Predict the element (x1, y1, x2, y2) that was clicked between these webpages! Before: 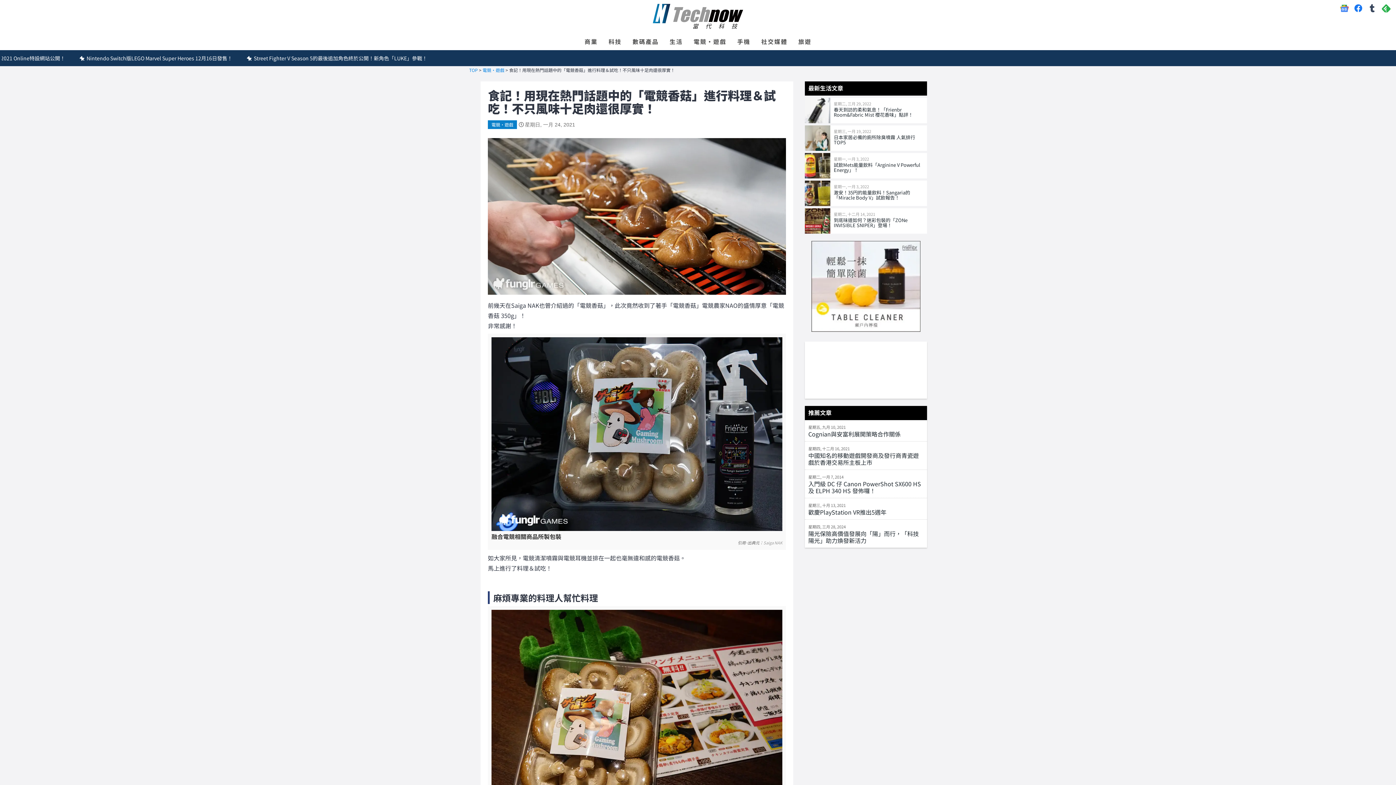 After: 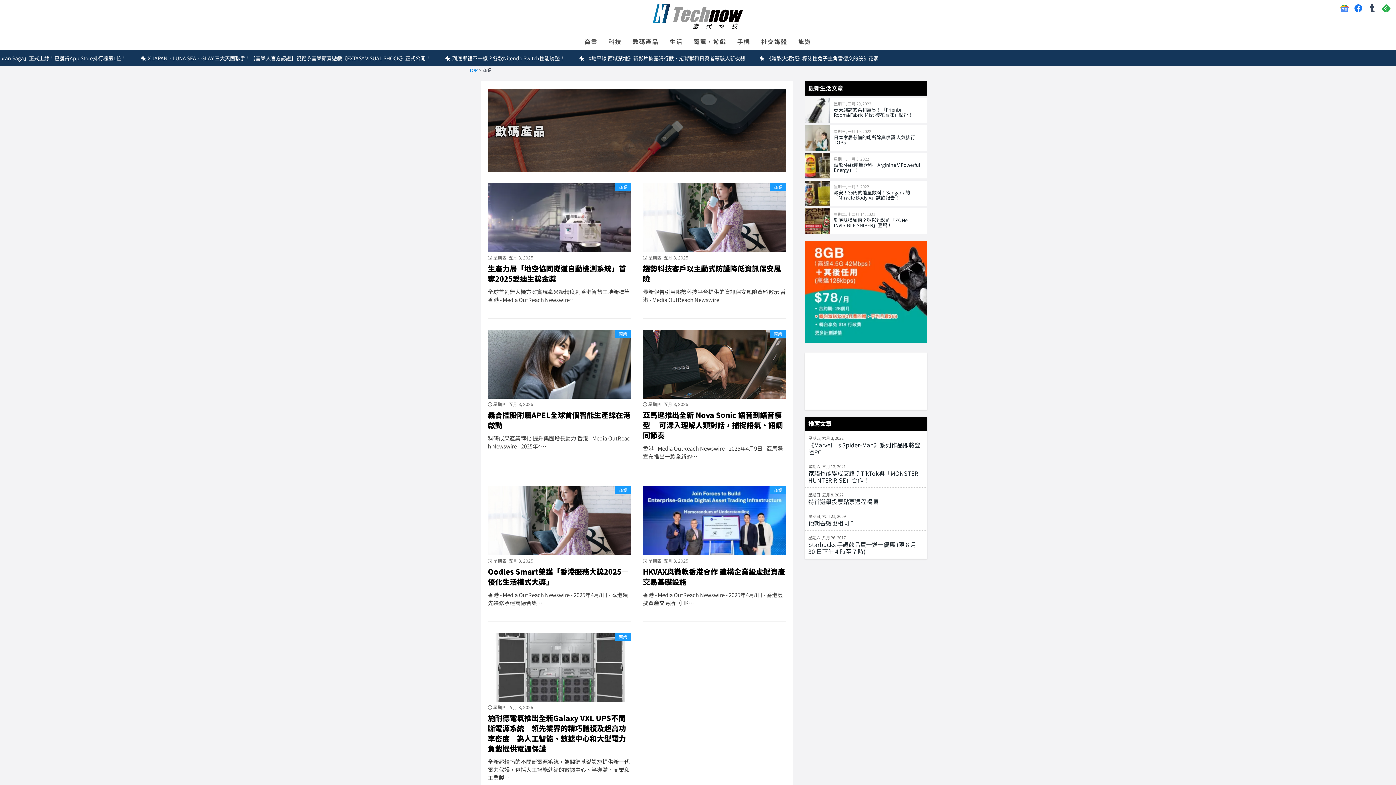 Action: label: 數碼產品 bbox: (629, 32, 662, 50)